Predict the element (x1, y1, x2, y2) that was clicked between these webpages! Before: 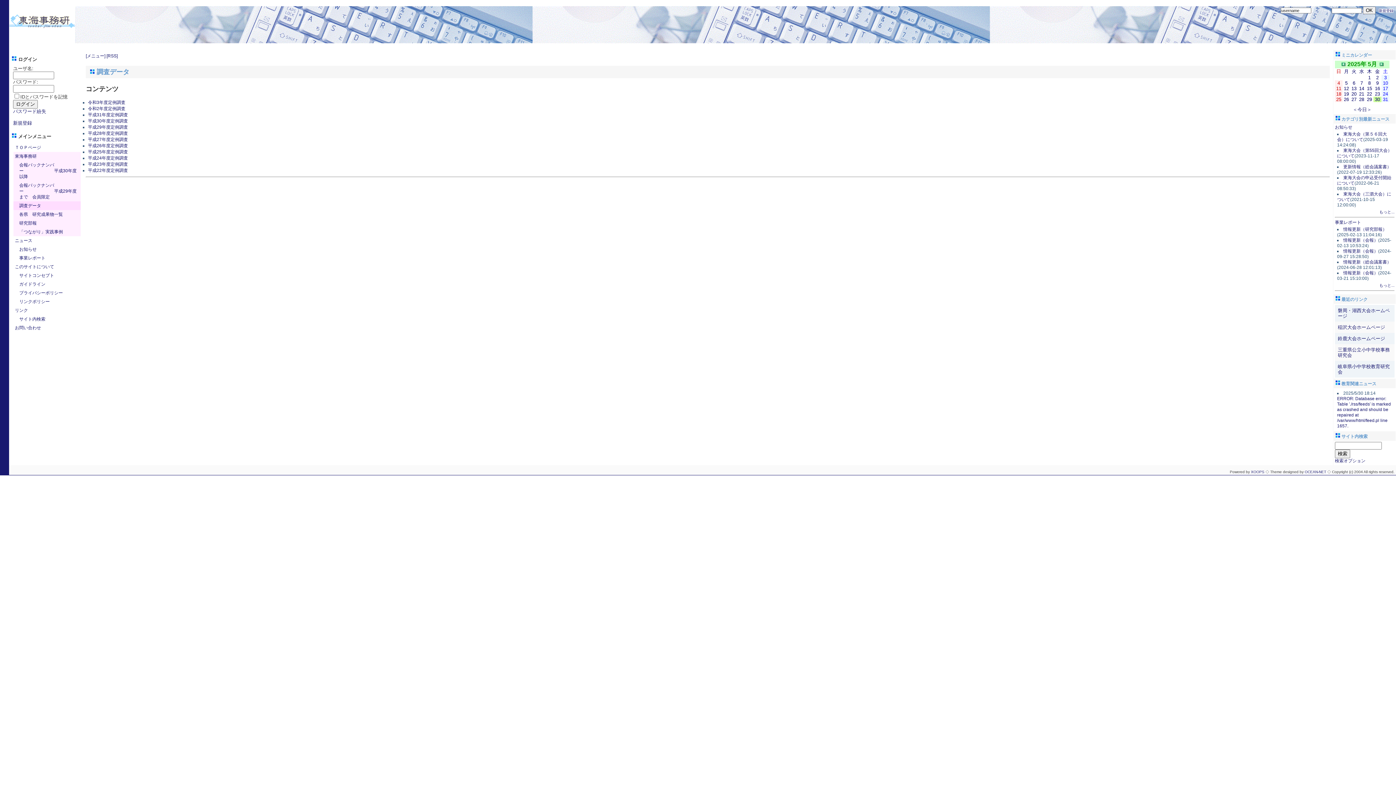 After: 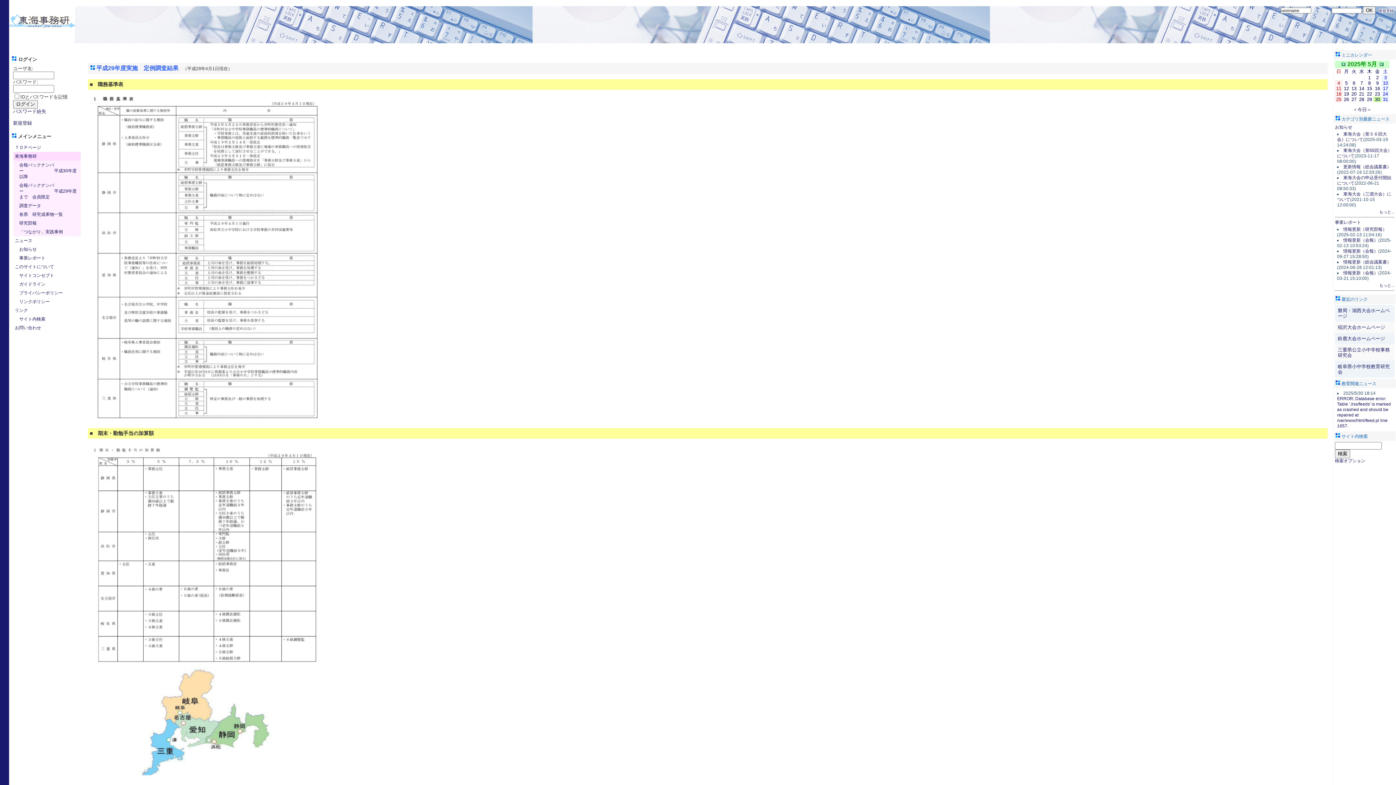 Action: bbox: (88, 124, 128, 129) label: 平成29年度定例調査